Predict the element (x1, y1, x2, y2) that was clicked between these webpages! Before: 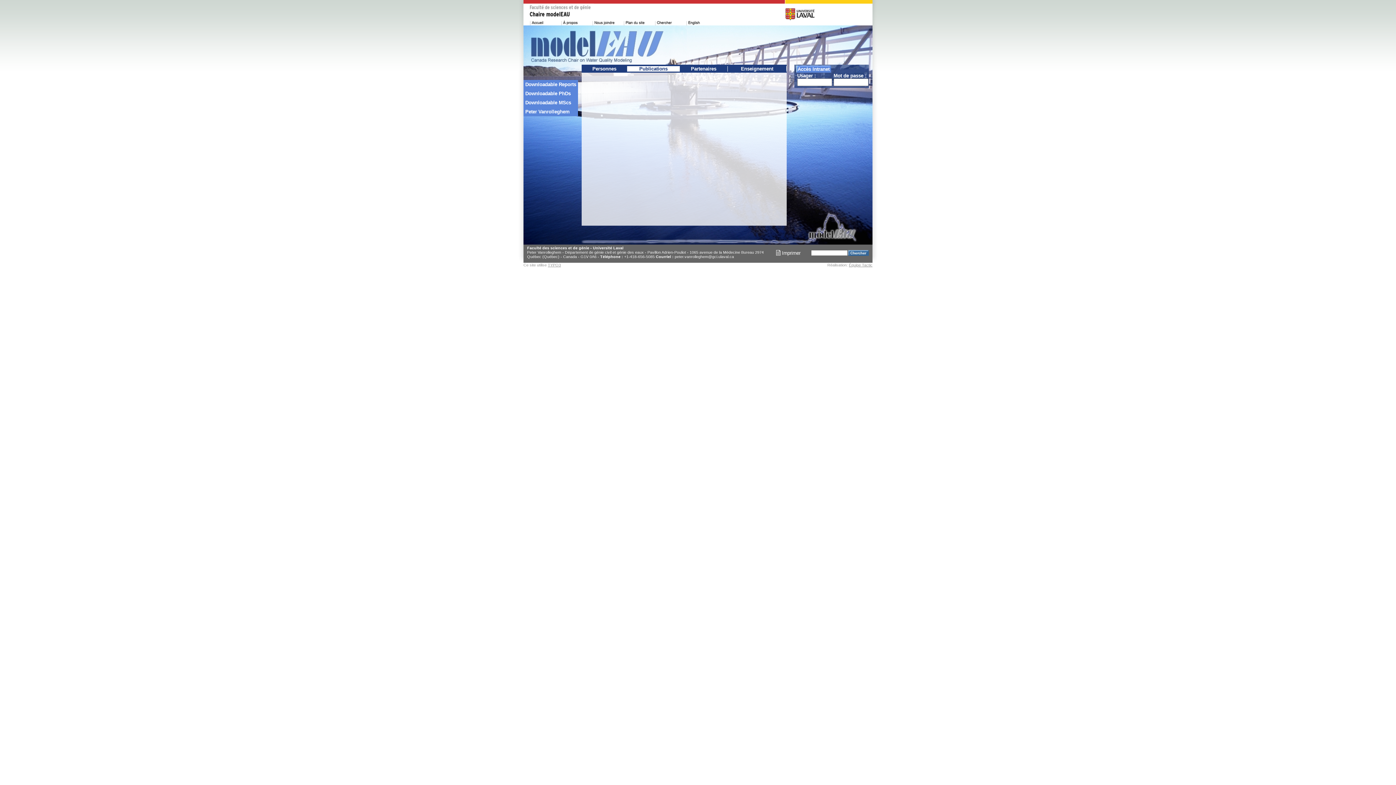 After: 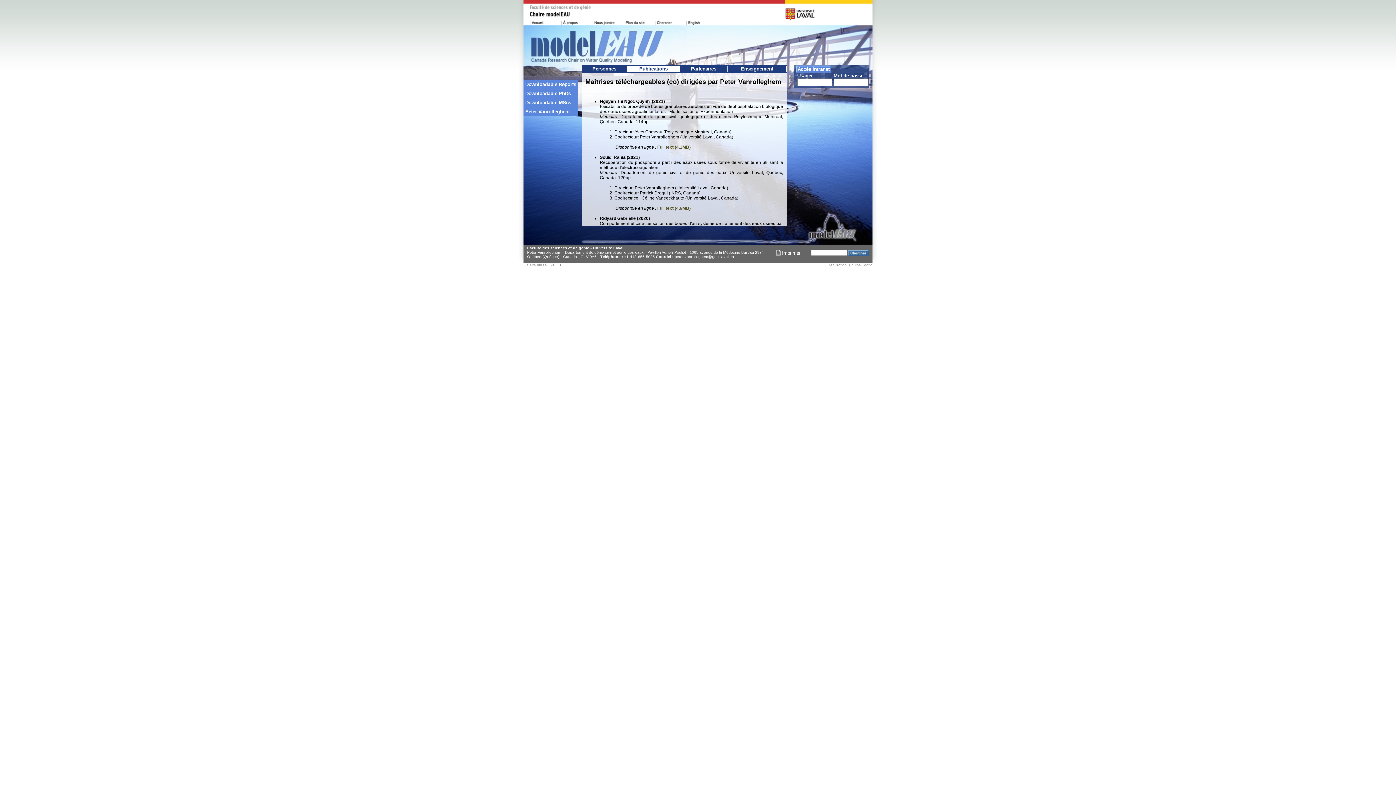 Action: label: Downloadable MScs bbox: (523, 98, 580, 107)